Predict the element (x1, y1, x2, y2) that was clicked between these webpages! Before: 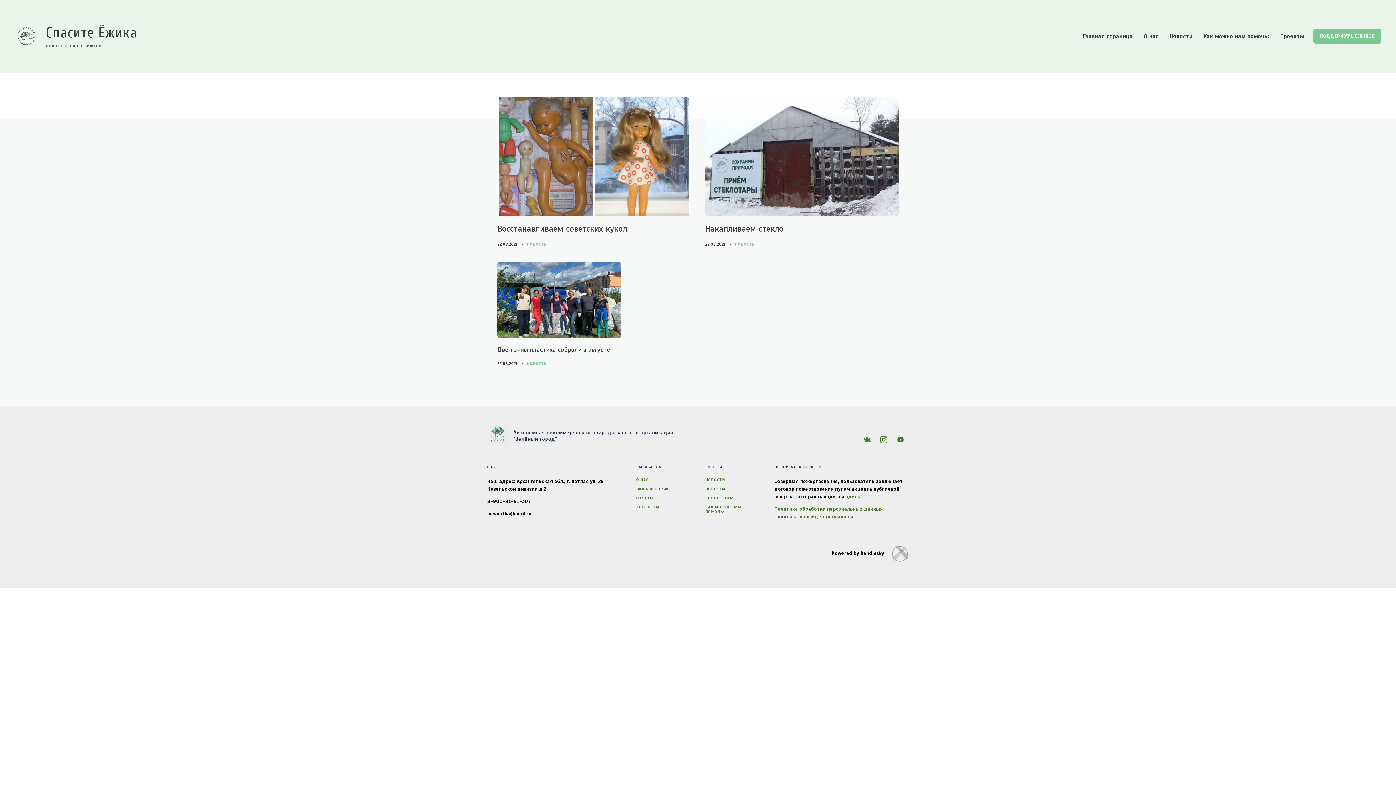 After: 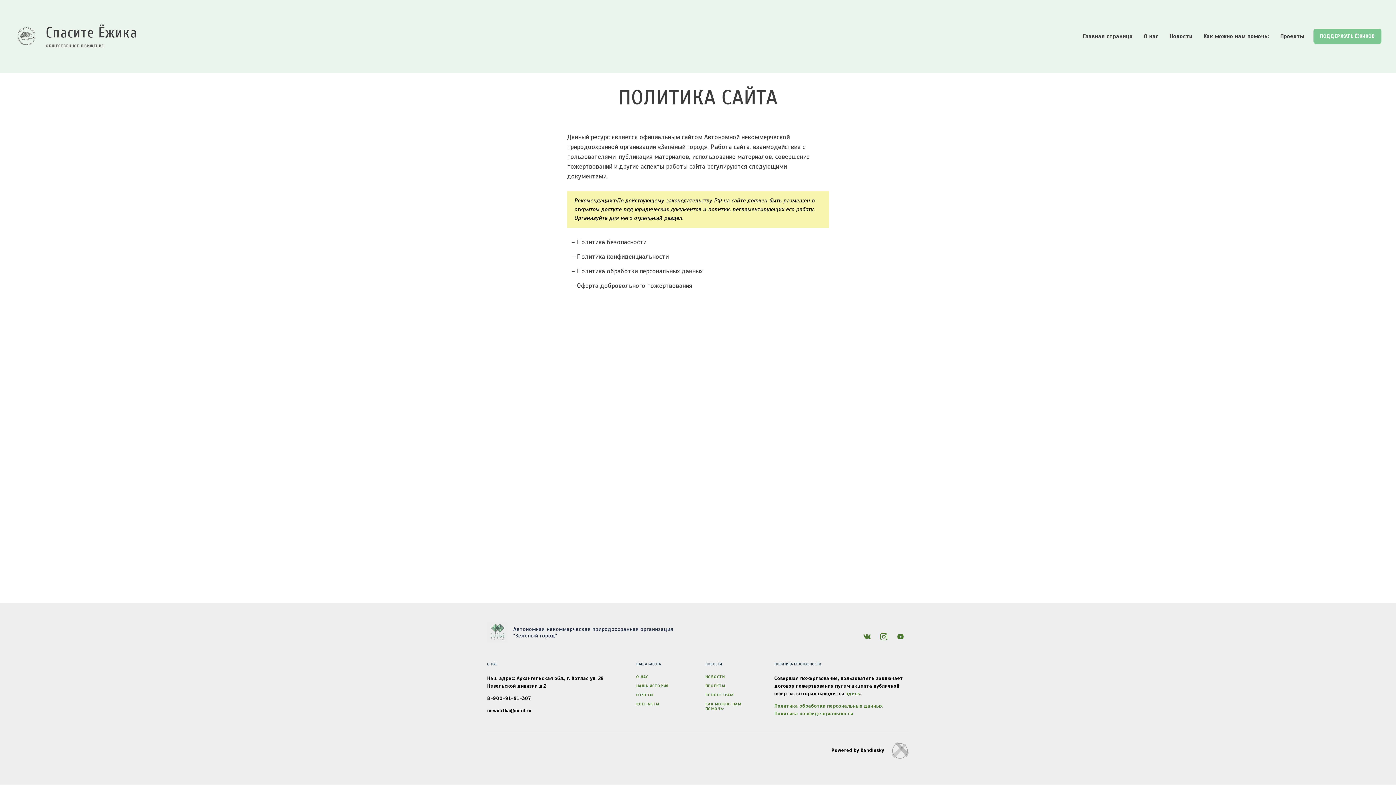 Action: label: Политика конфиденциальности bbox: (774, 513, 853, 520)